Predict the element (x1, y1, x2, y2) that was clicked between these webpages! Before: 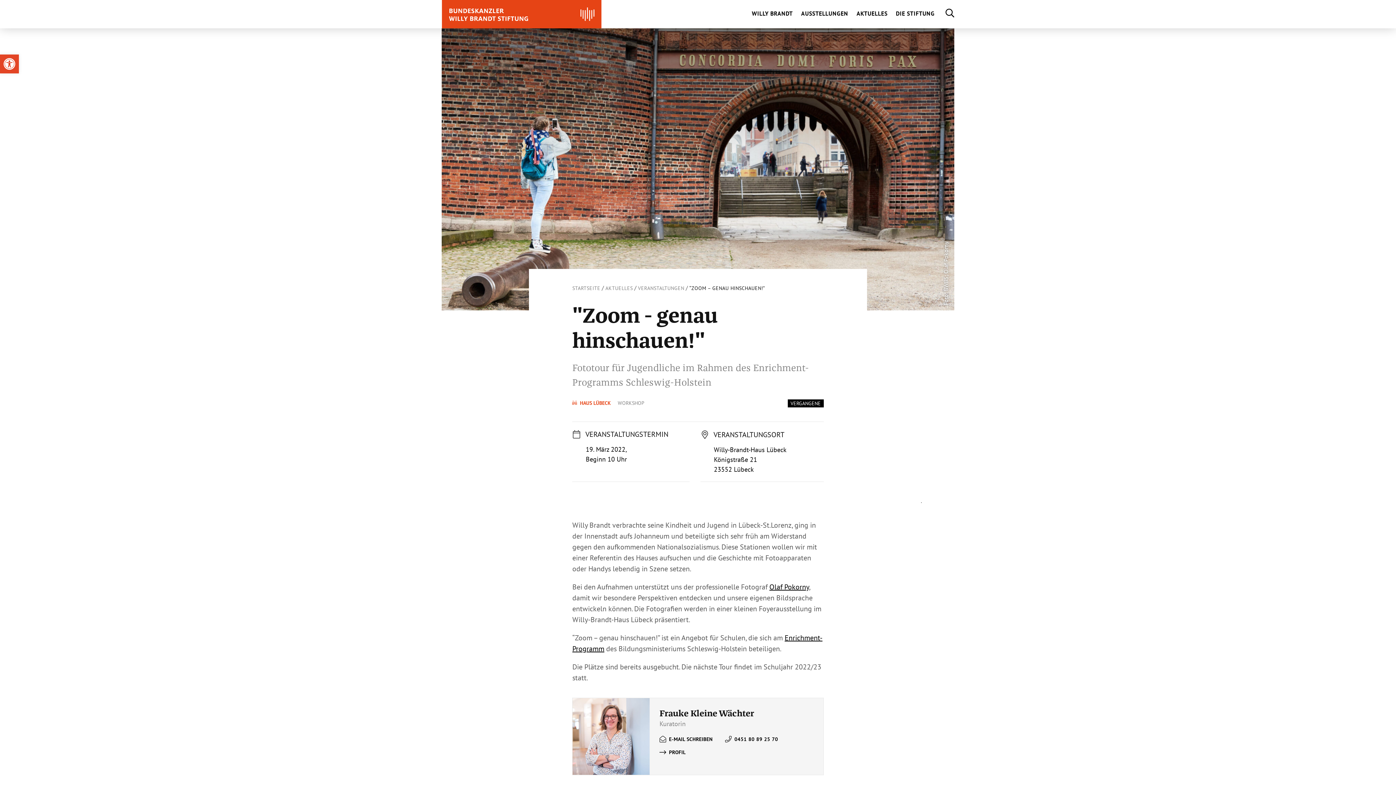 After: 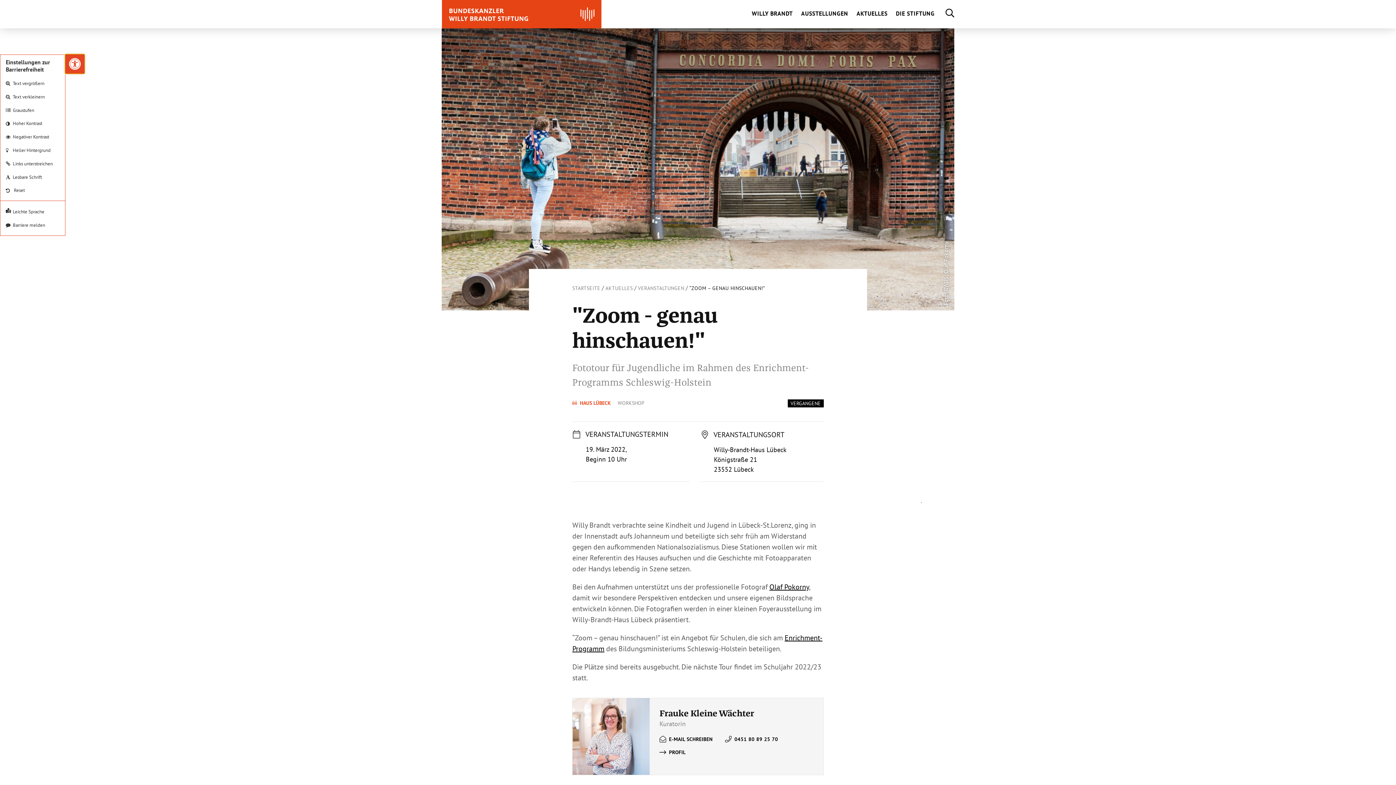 Action: bbox: (0, 54, 18, 73) label: Open toolbar